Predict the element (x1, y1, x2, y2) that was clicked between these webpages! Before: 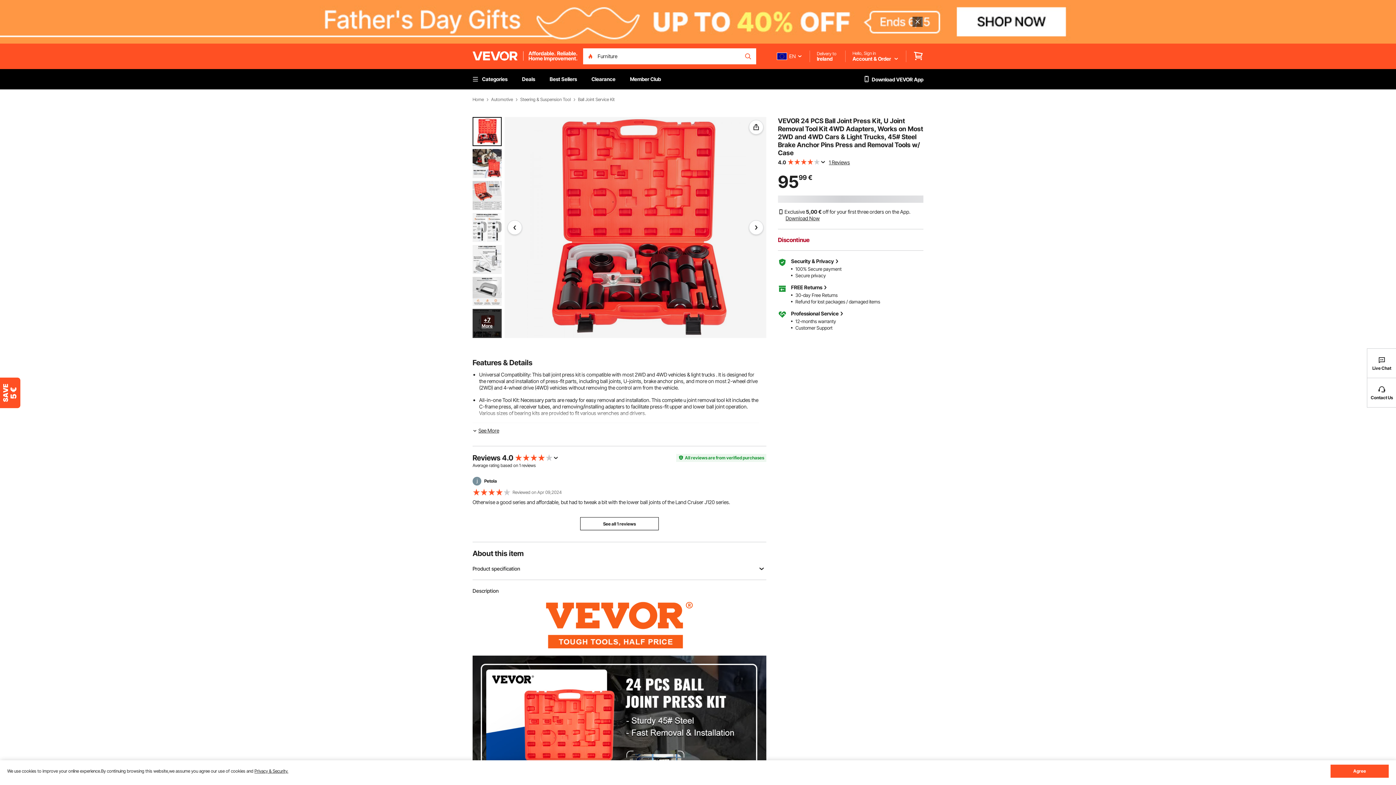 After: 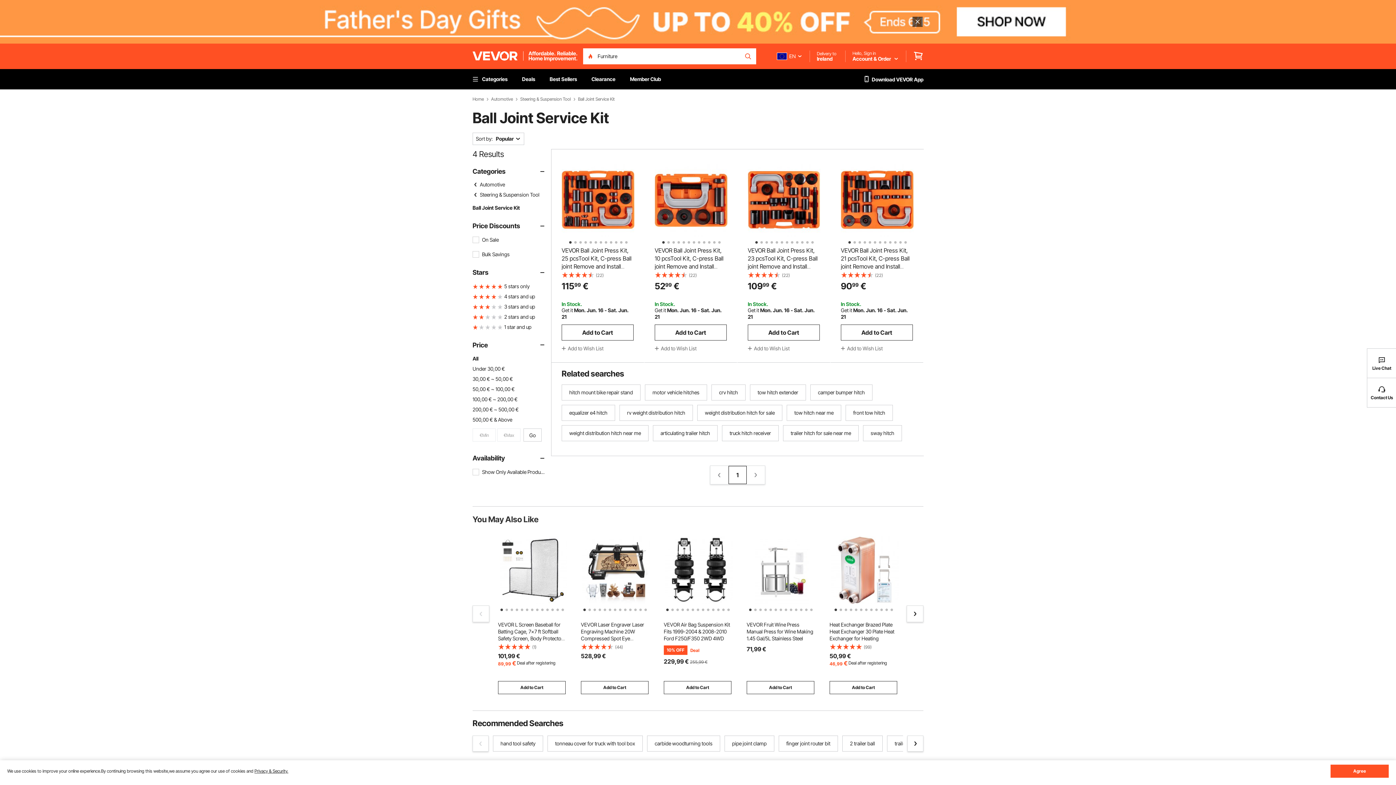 Action: bbox: (578, 97, 614, 102) label: Ball Joint Service Kit